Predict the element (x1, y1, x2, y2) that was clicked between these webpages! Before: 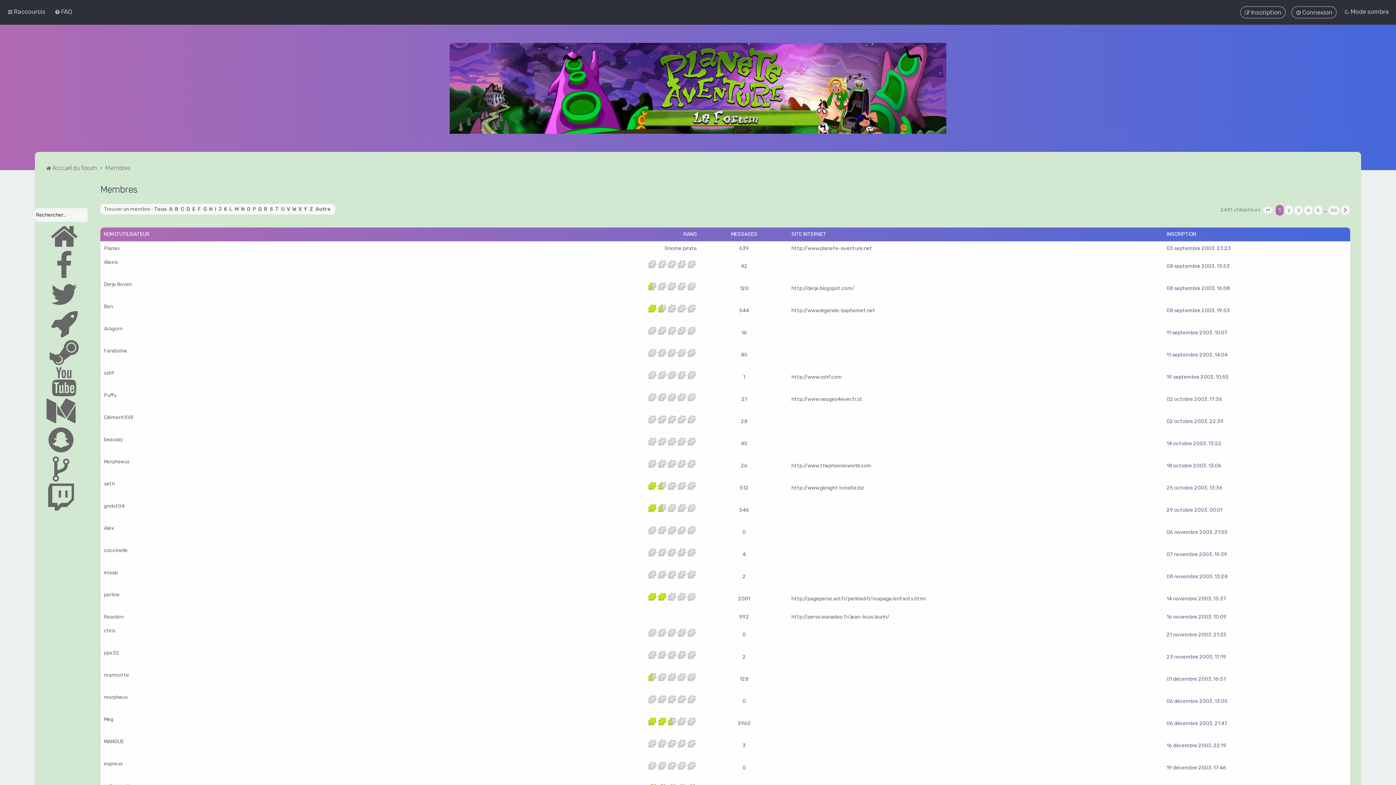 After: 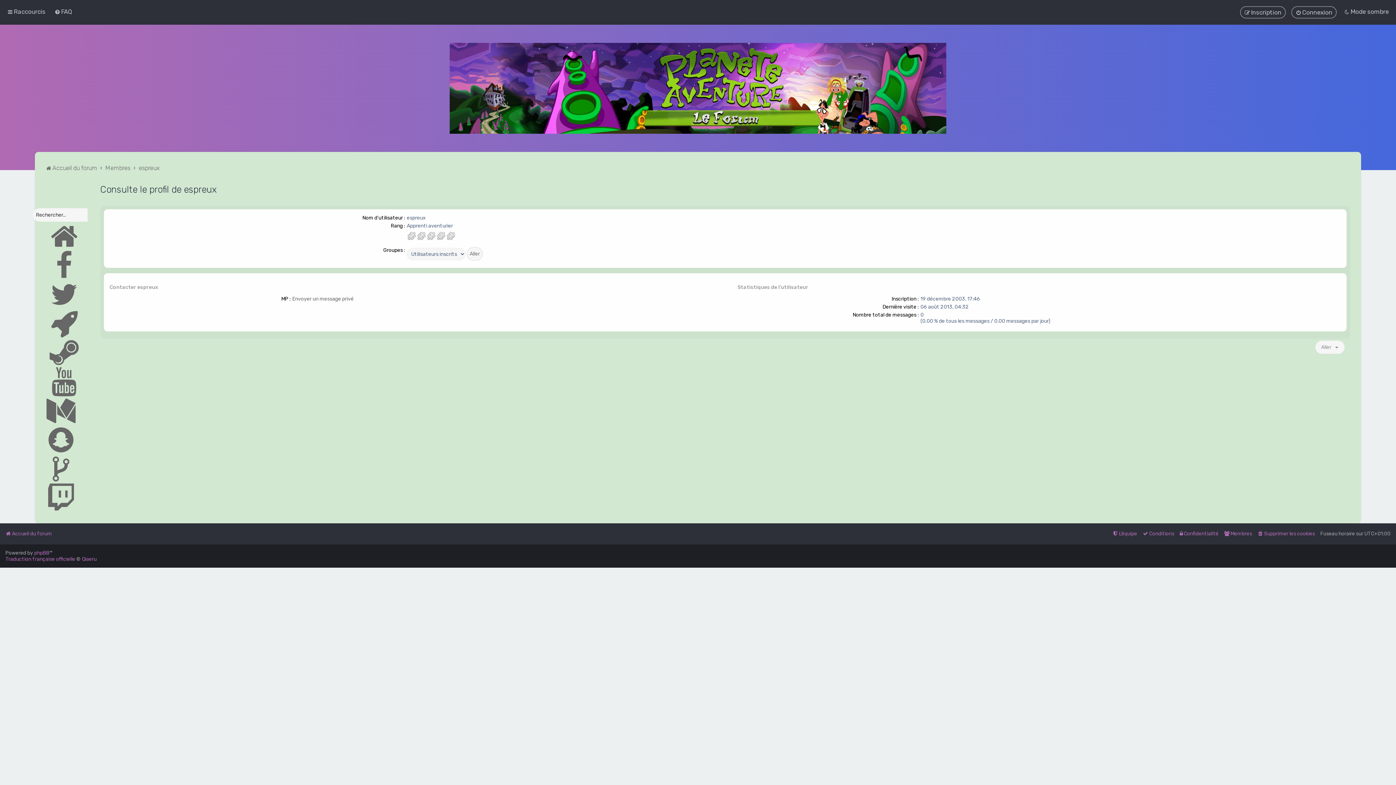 Action: bbox: (104, 761, 122, 767) label: espreux